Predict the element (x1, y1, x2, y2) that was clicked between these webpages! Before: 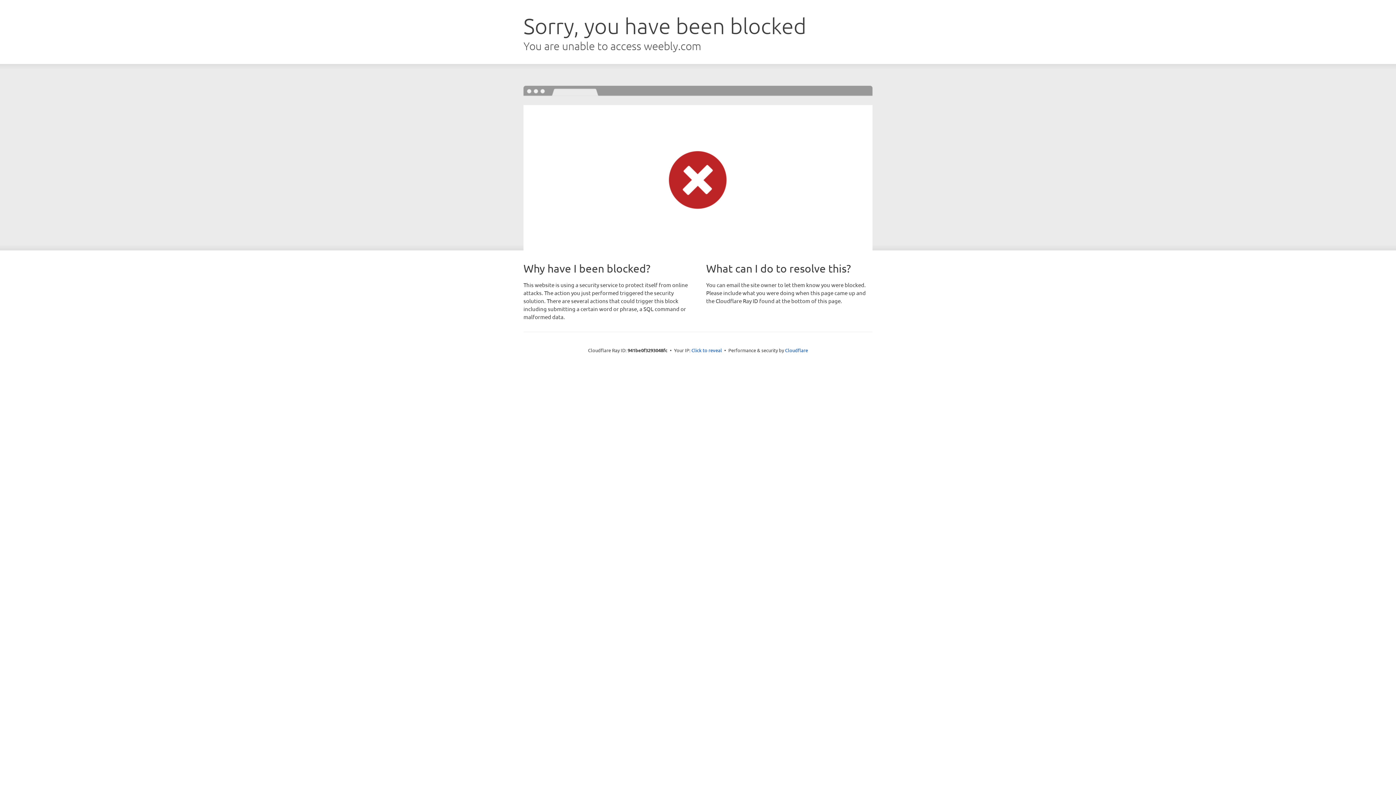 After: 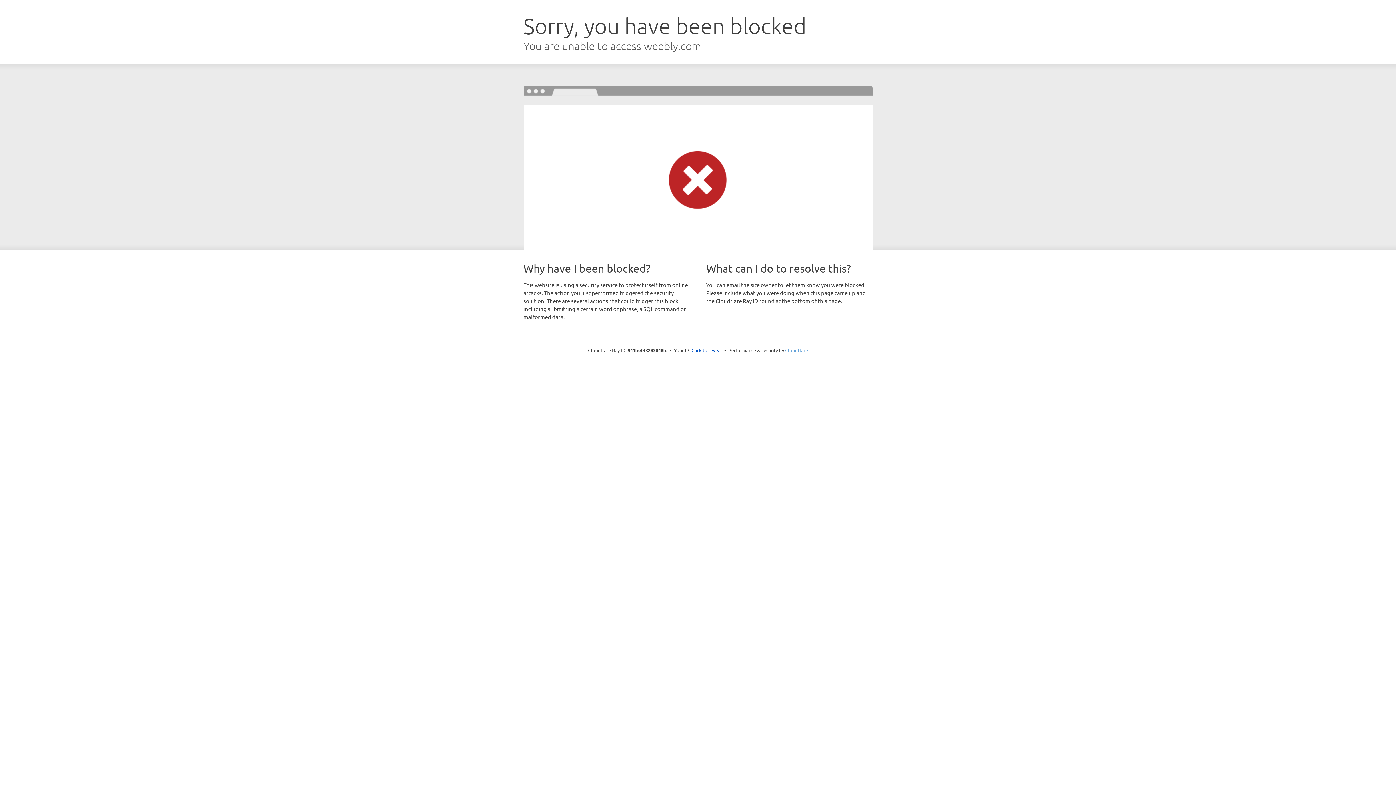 Action: label: Cloudflare bbox: (785, 347, 808, 353)